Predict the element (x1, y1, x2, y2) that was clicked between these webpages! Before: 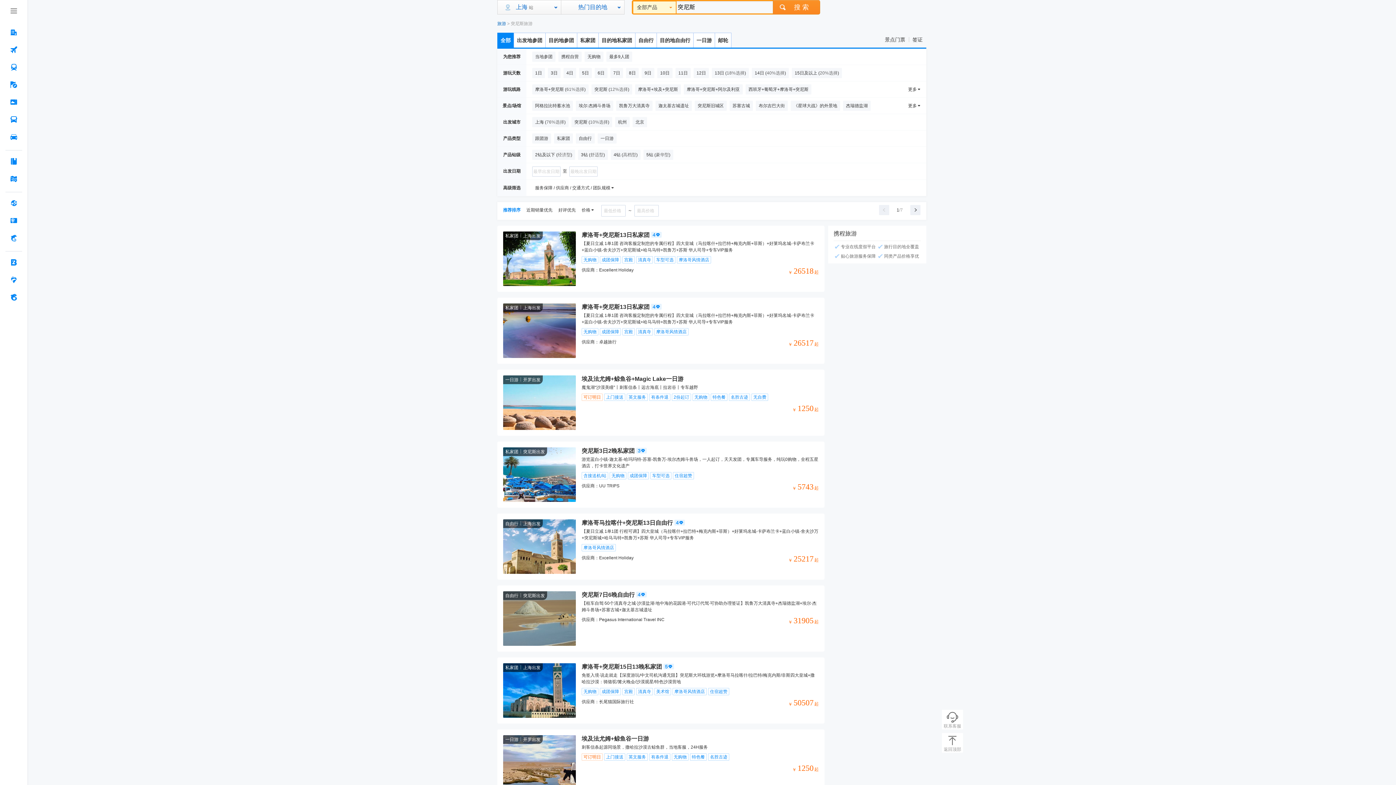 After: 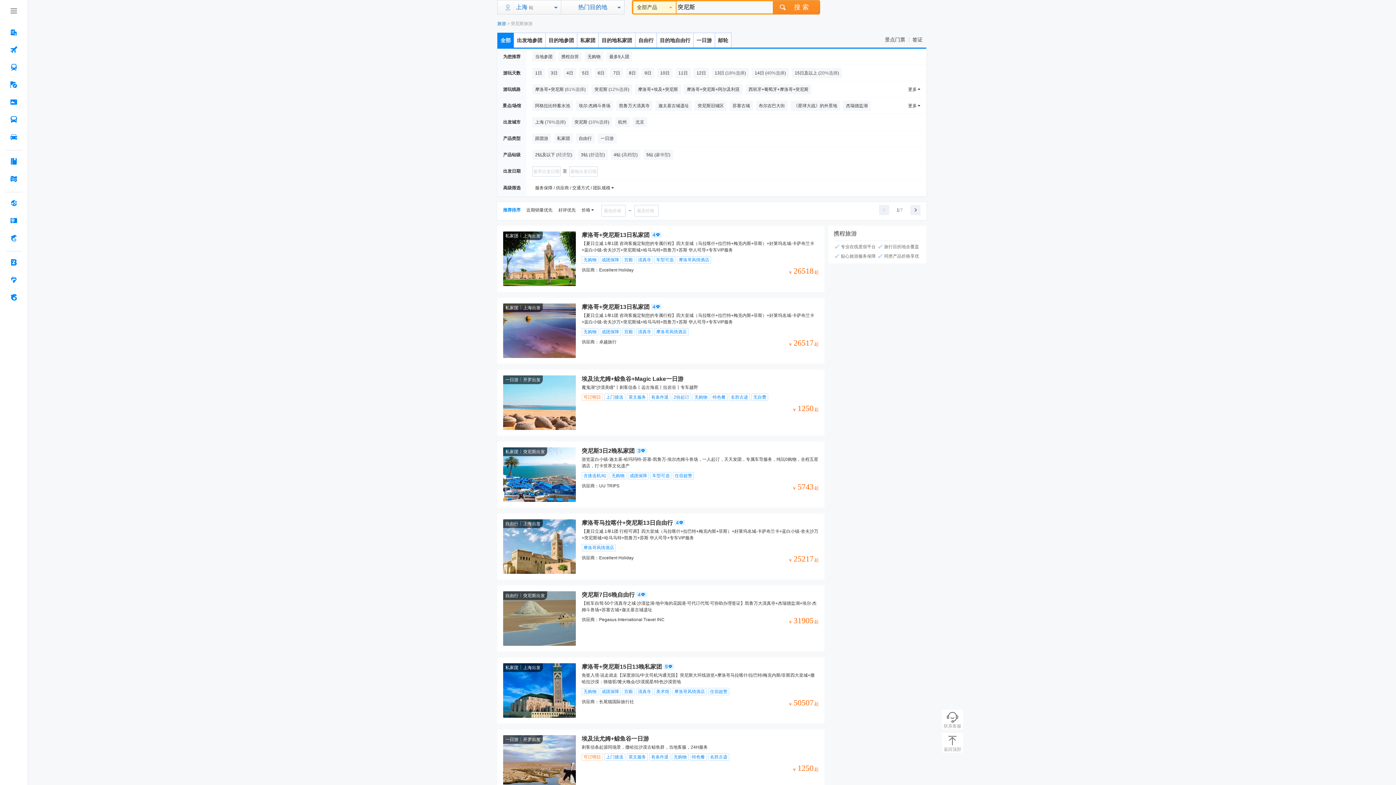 Action: bbox: (497, 32, 514, 47) label: 全部